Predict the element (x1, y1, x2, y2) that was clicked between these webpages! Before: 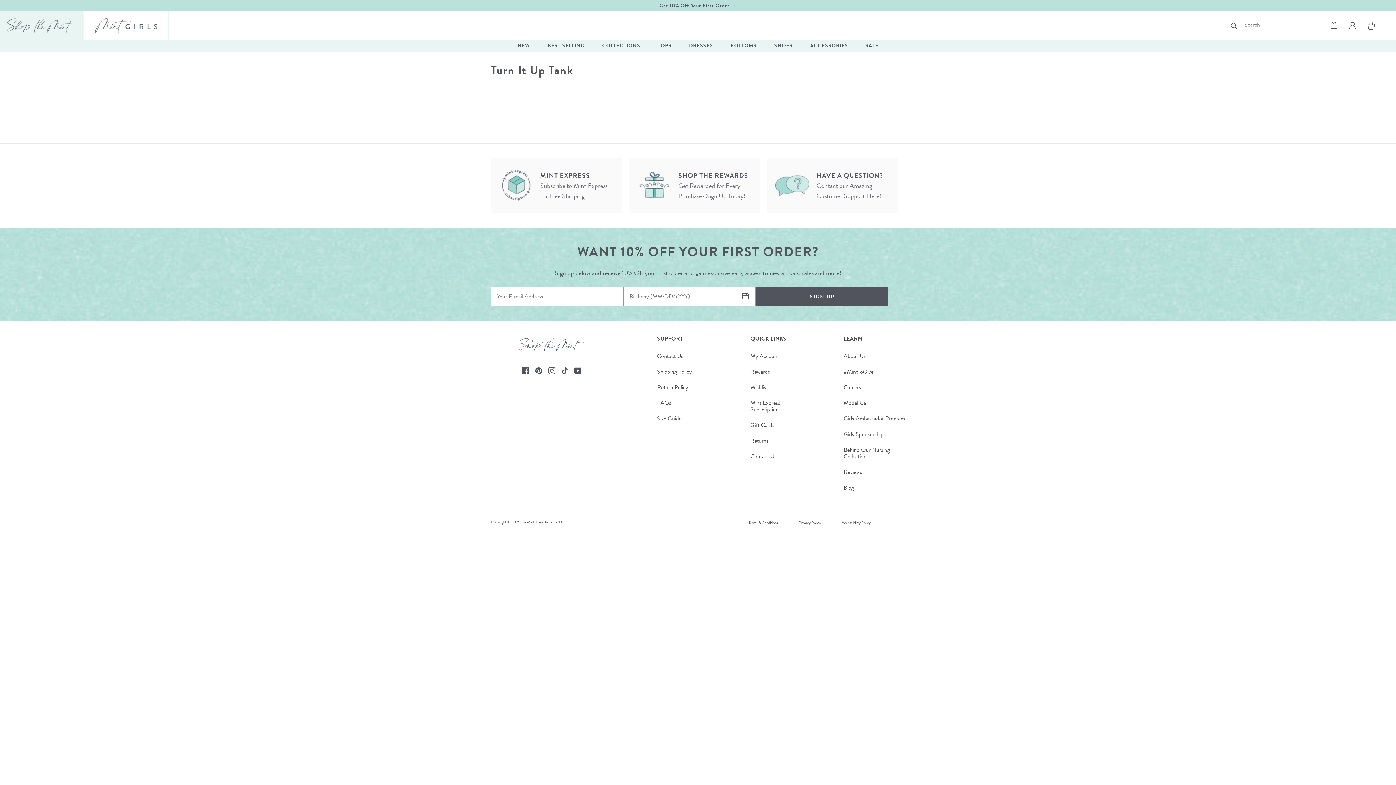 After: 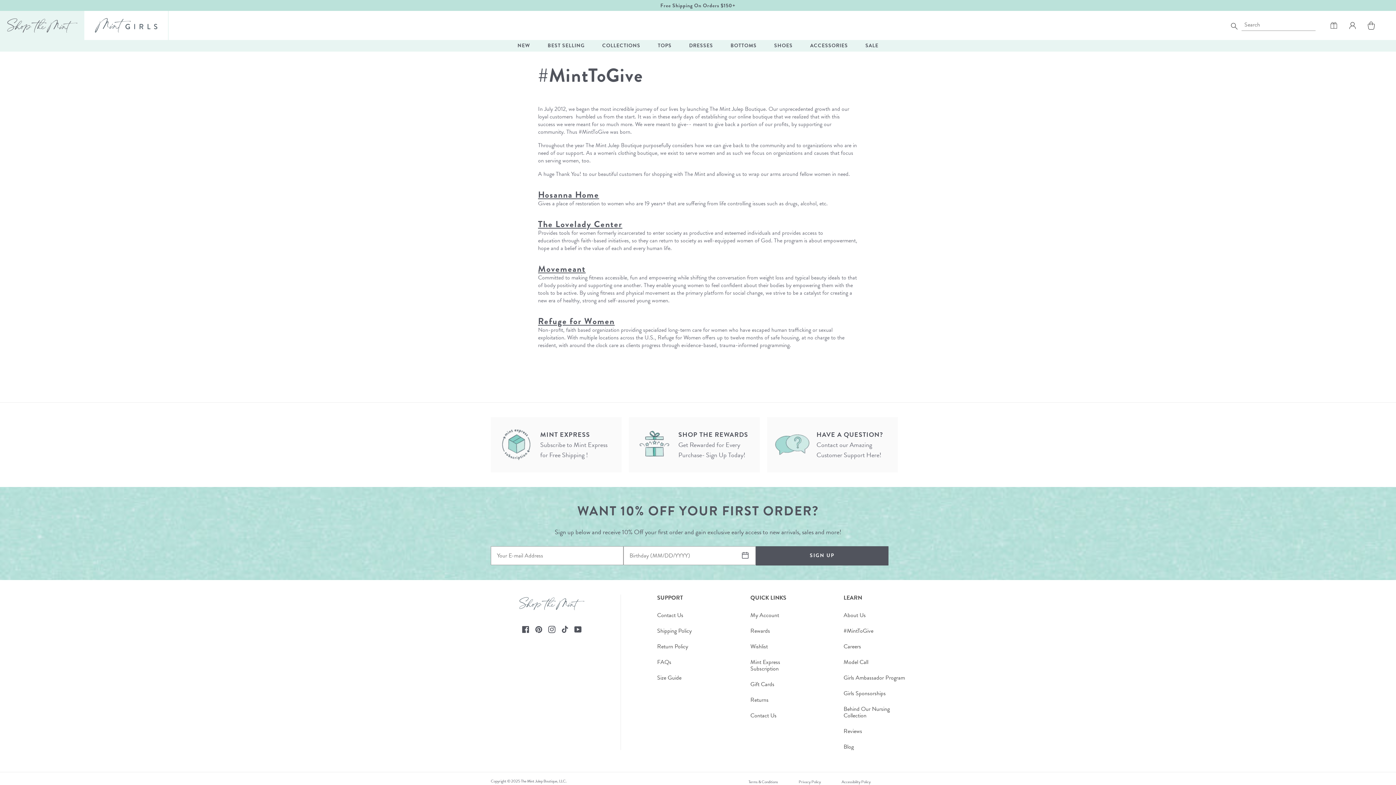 Action: bbox: (843, 367, 873, 376) label: #MintToGive